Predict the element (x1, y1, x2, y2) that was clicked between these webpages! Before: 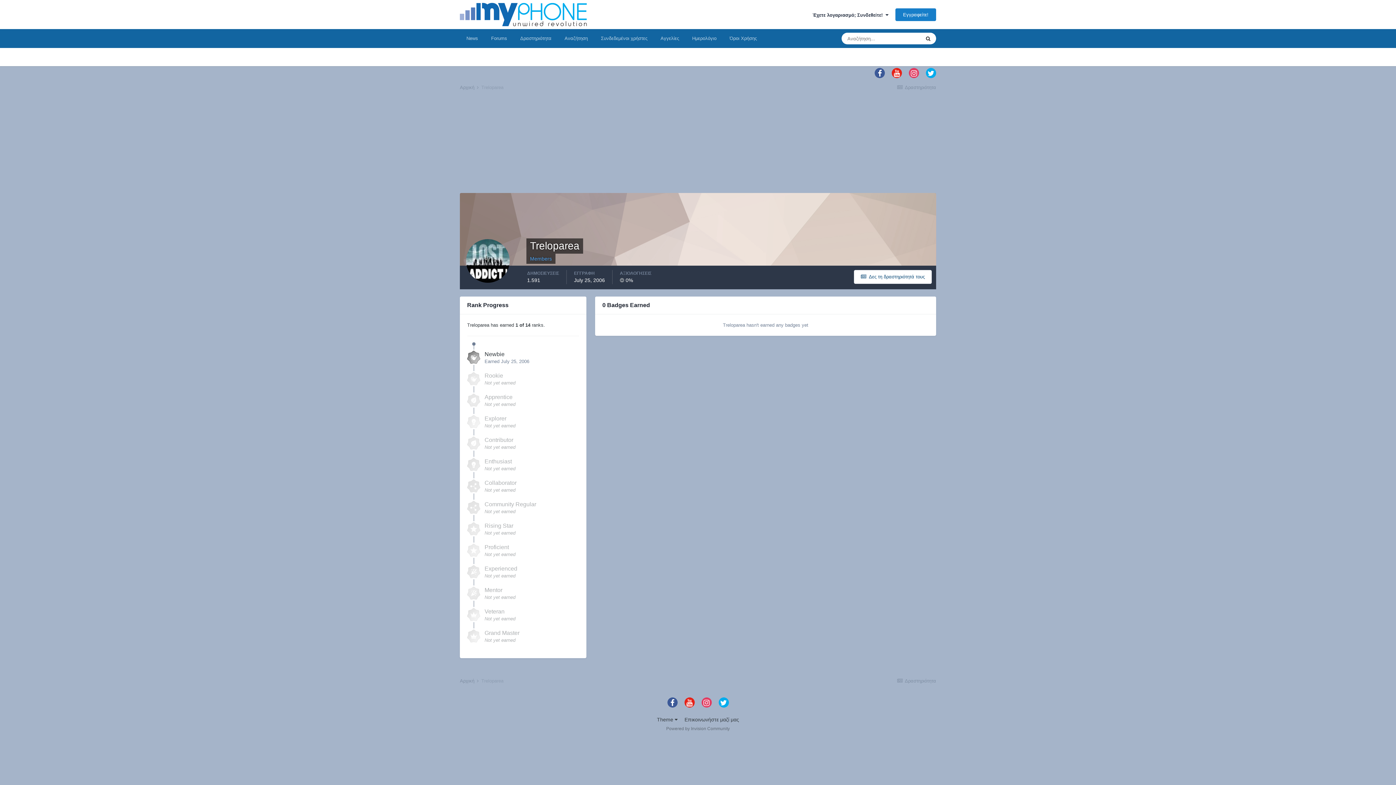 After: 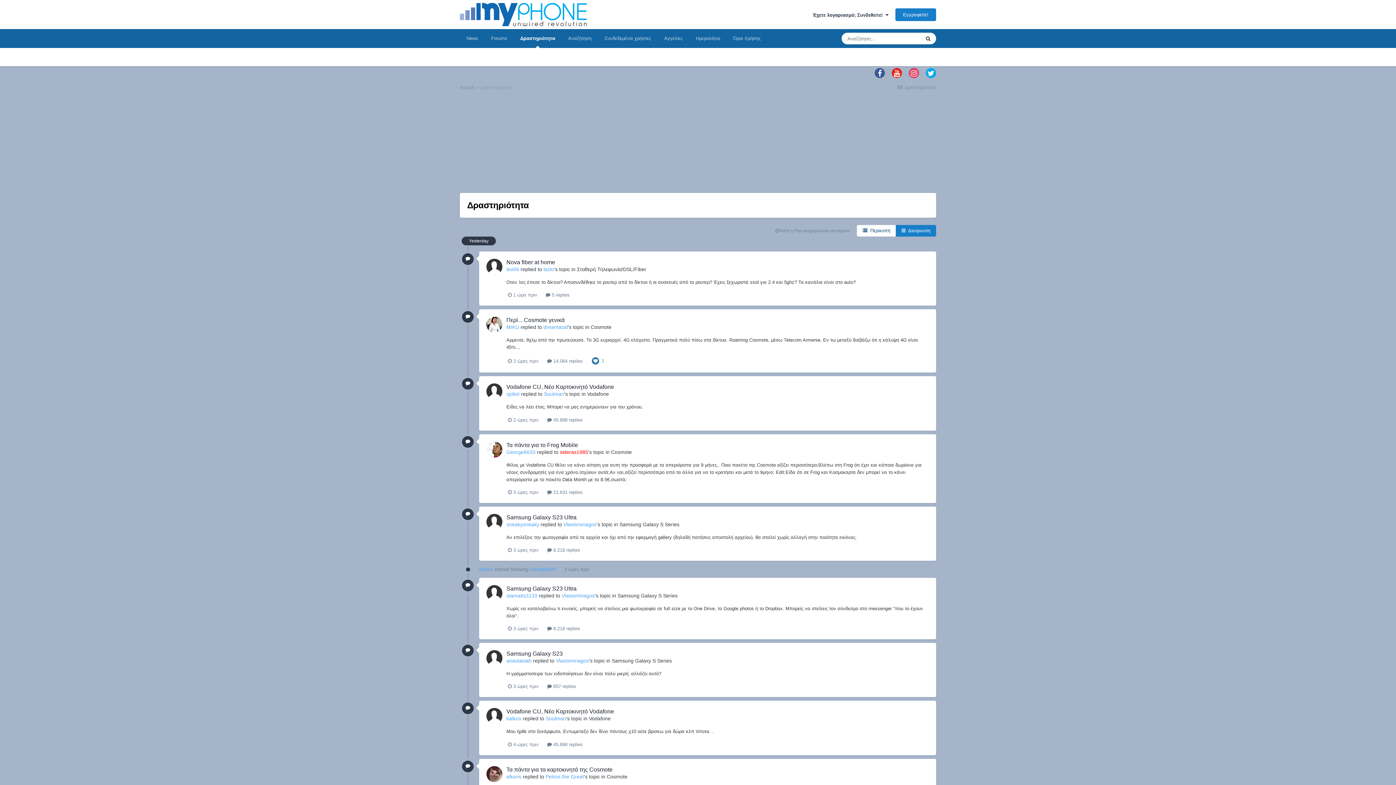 Action: label:  Δραστηριότητα bbox: (896, 84, 936, 90)